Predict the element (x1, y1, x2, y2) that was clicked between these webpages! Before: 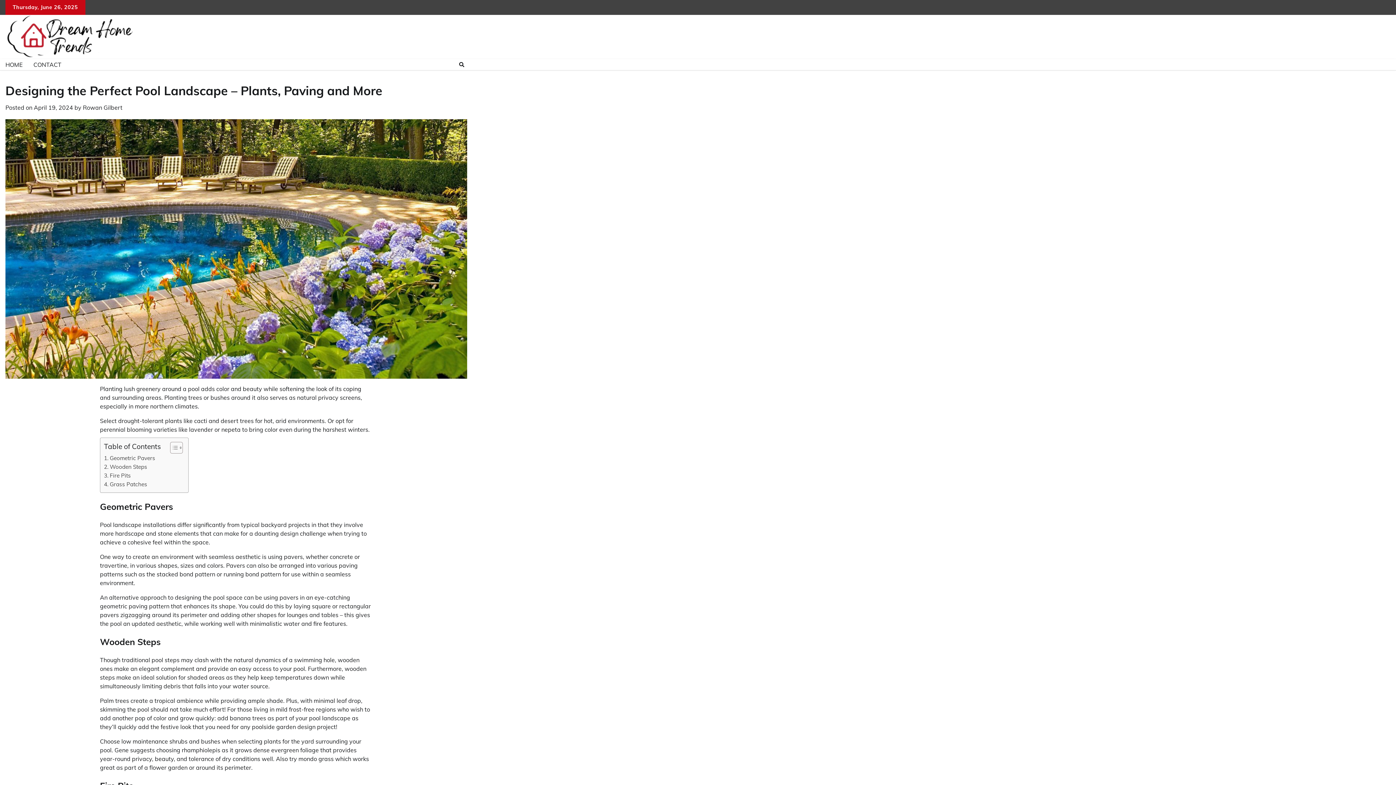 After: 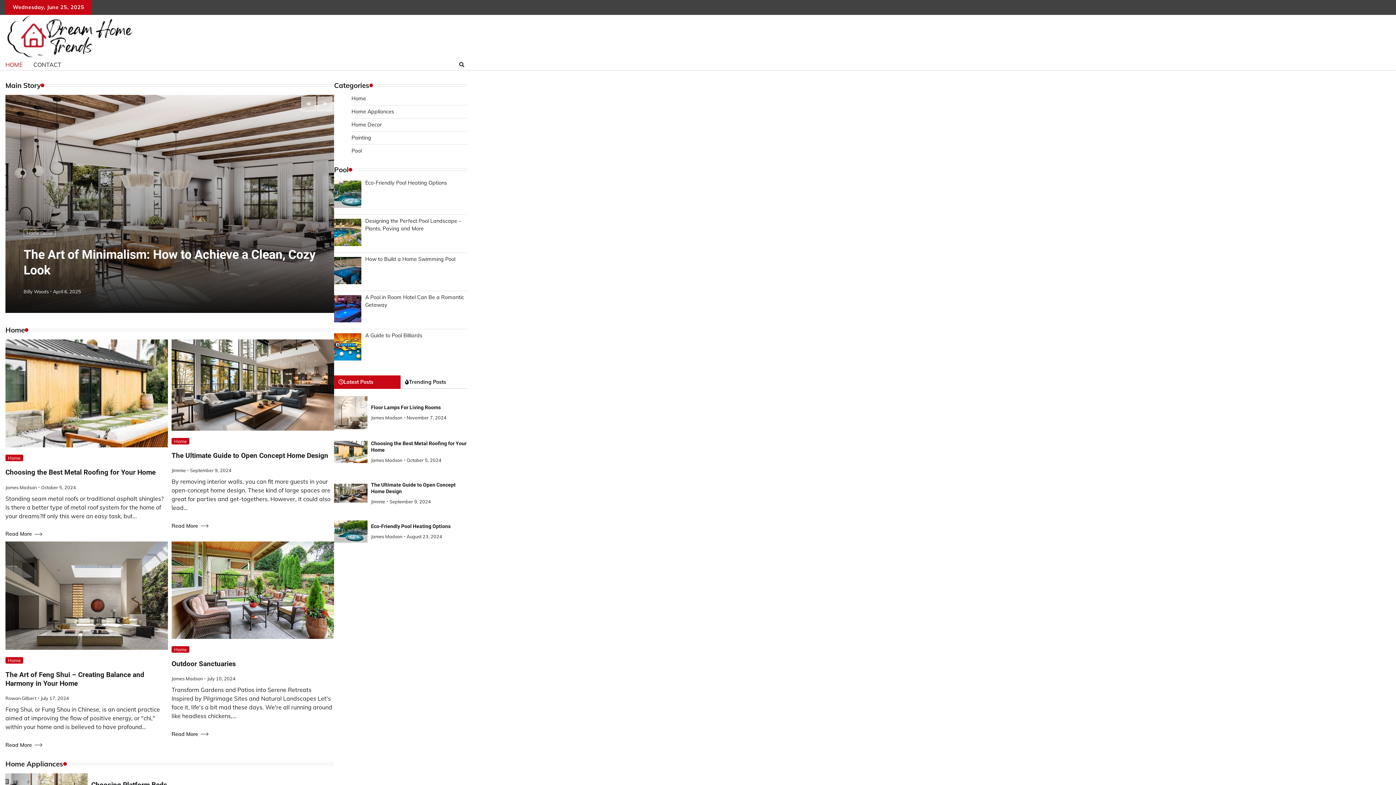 Action: bbox: (5, 14, 132, 59)